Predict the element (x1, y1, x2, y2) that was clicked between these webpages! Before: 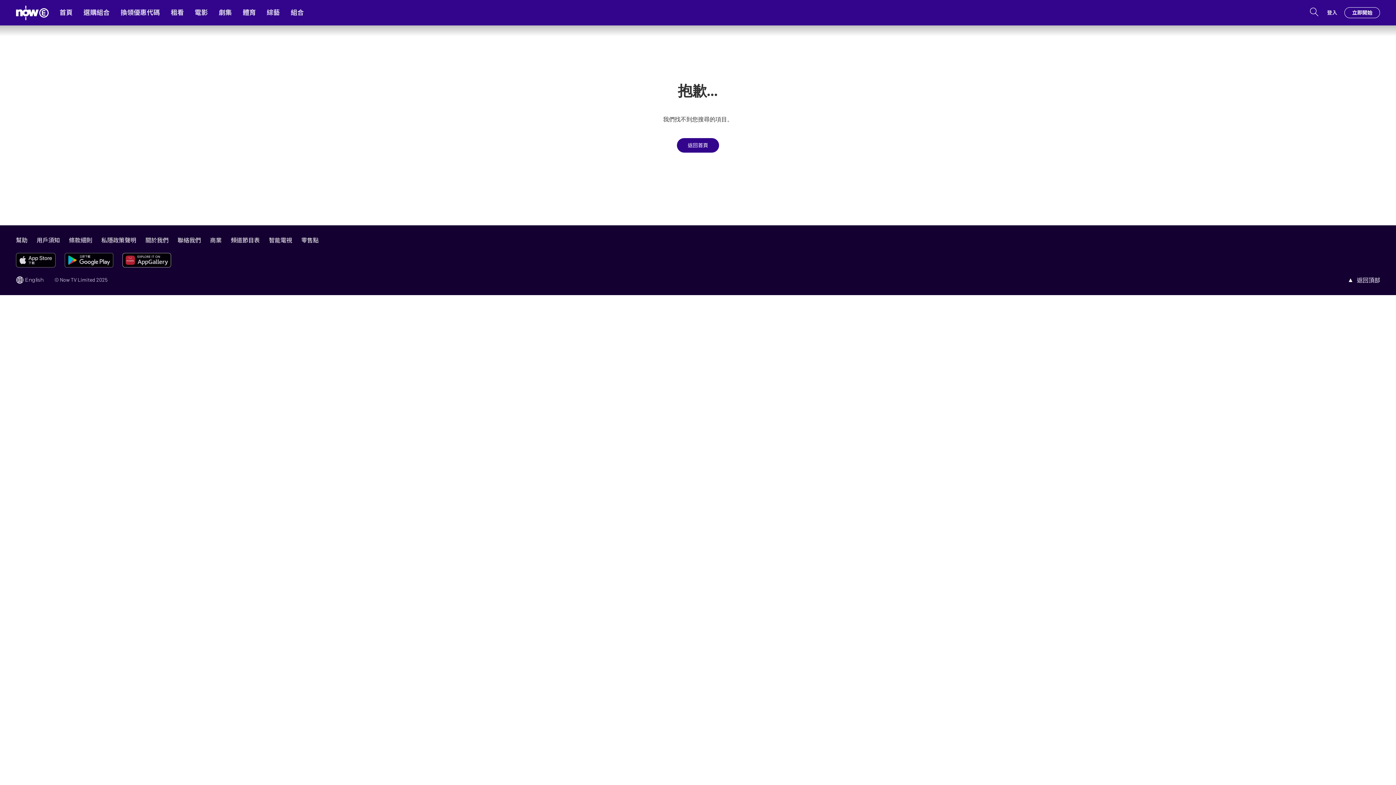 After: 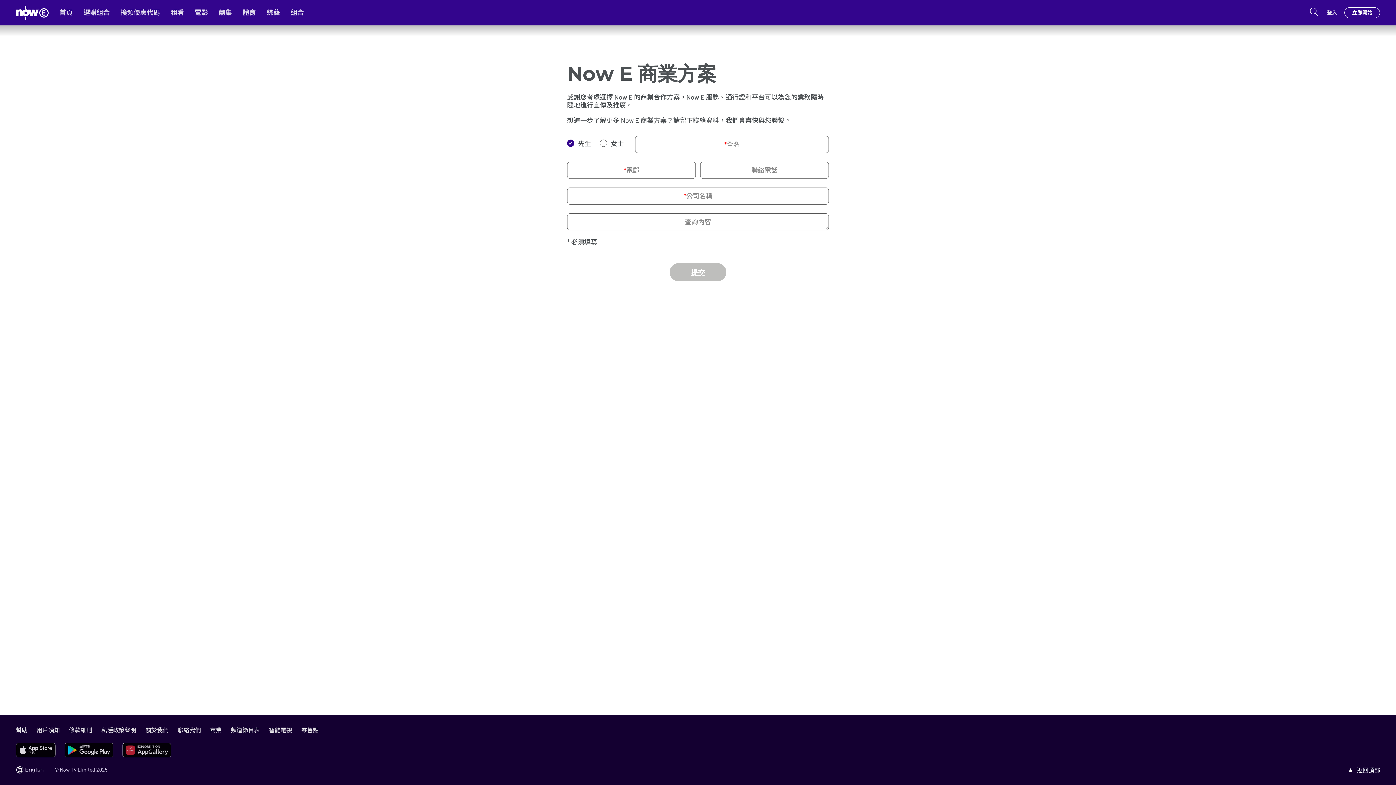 Action: label: 商業 bbox: (210, 236, 221, 243)